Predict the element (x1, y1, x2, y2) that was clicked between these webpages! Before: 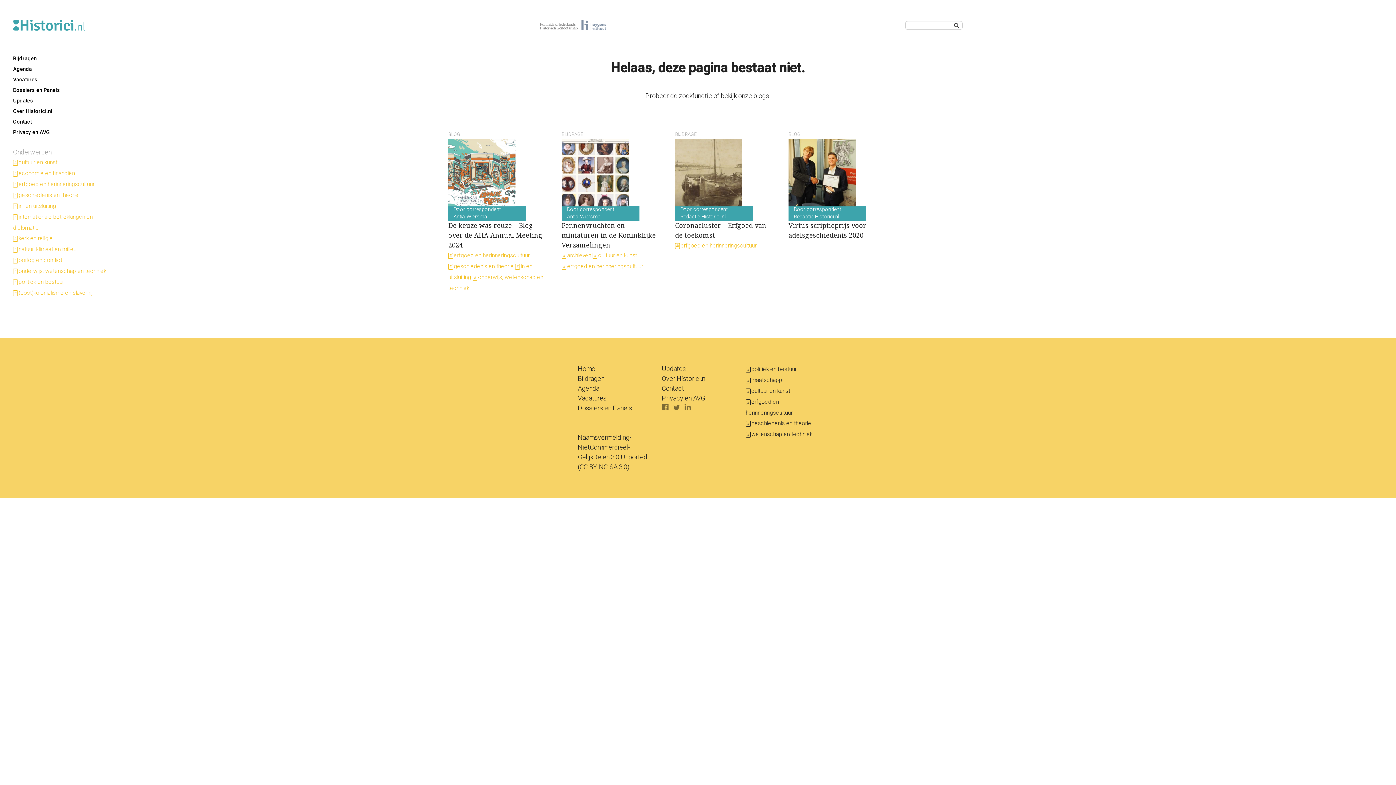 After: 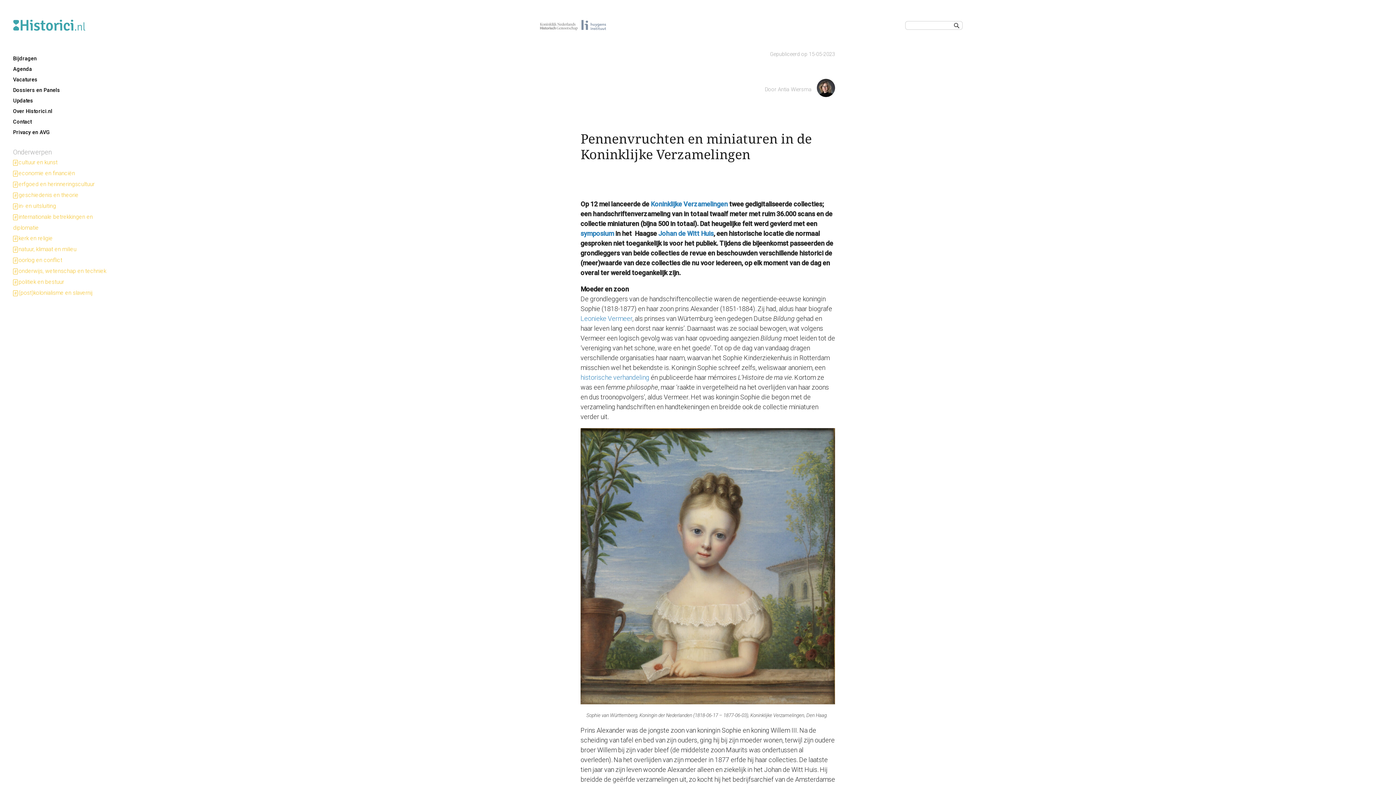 Action: bbox: (561, 200, 629, 208)